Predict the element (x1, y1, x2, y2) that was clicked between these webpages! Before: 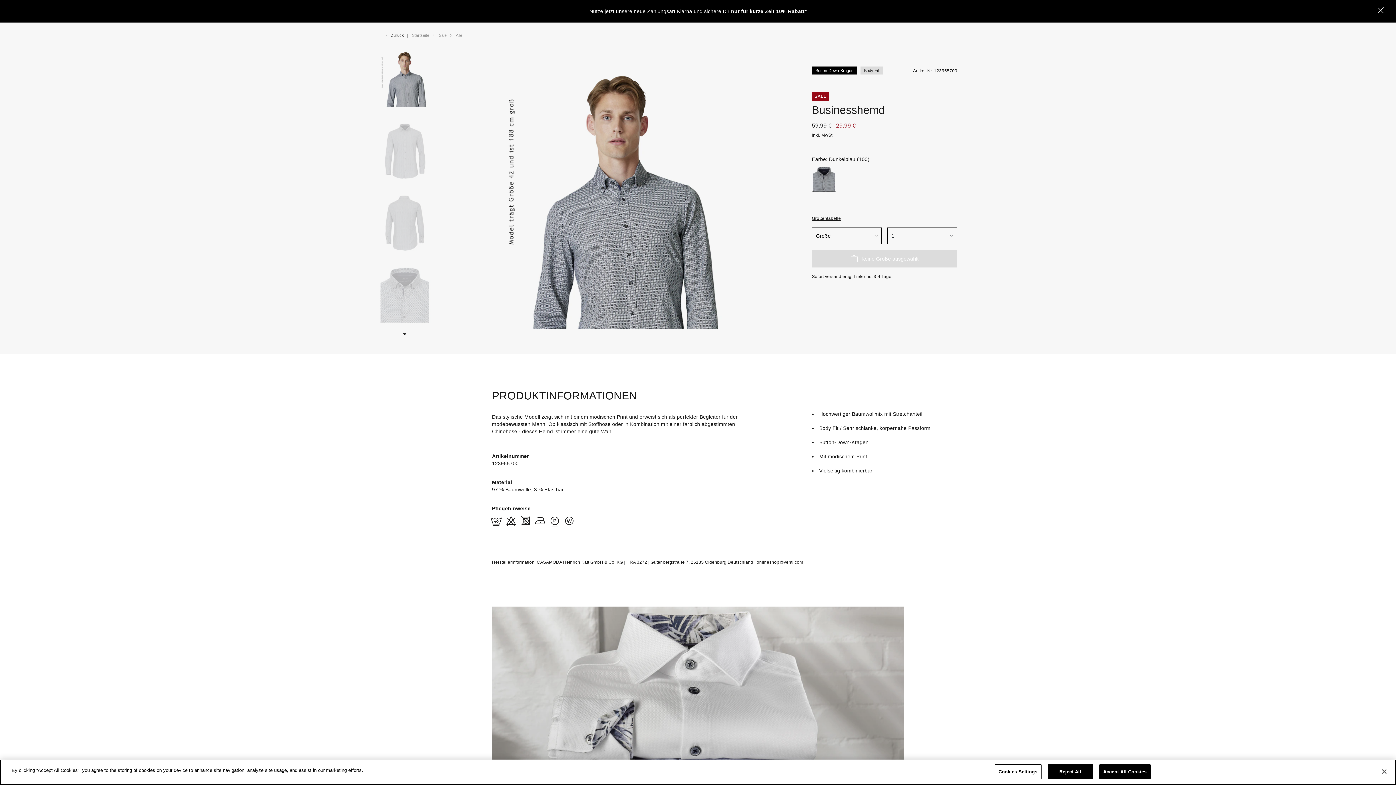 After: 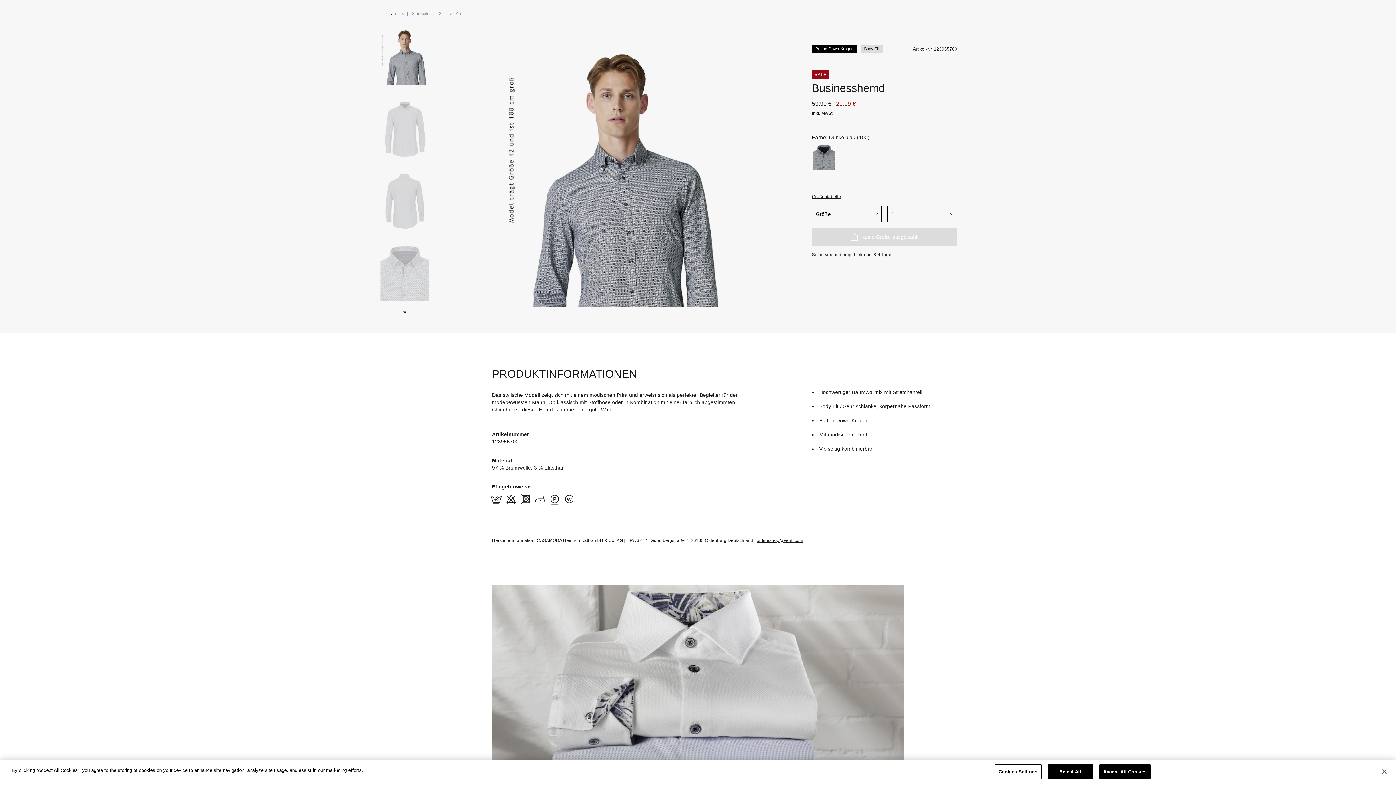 Action: label: Close bbox: (1373, 2, 1388, 19)